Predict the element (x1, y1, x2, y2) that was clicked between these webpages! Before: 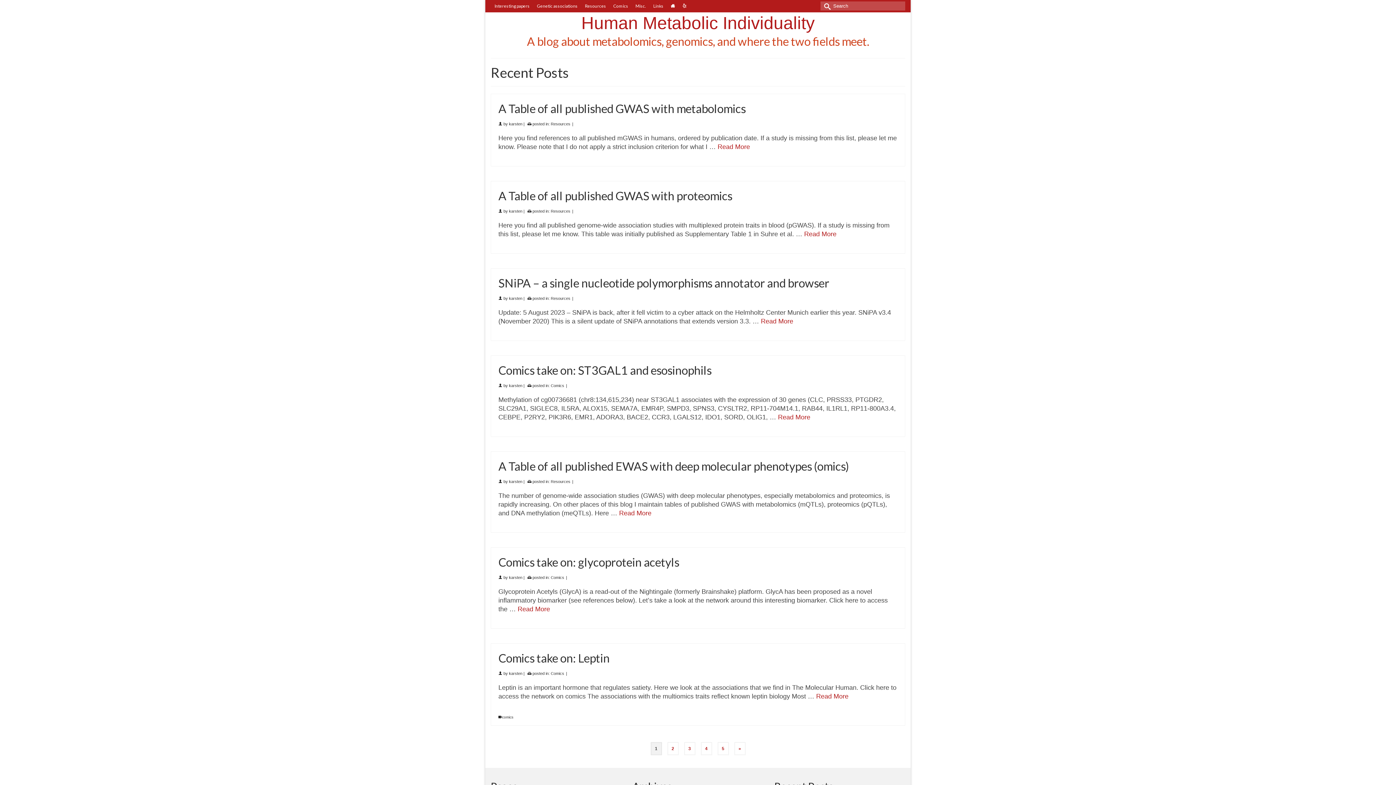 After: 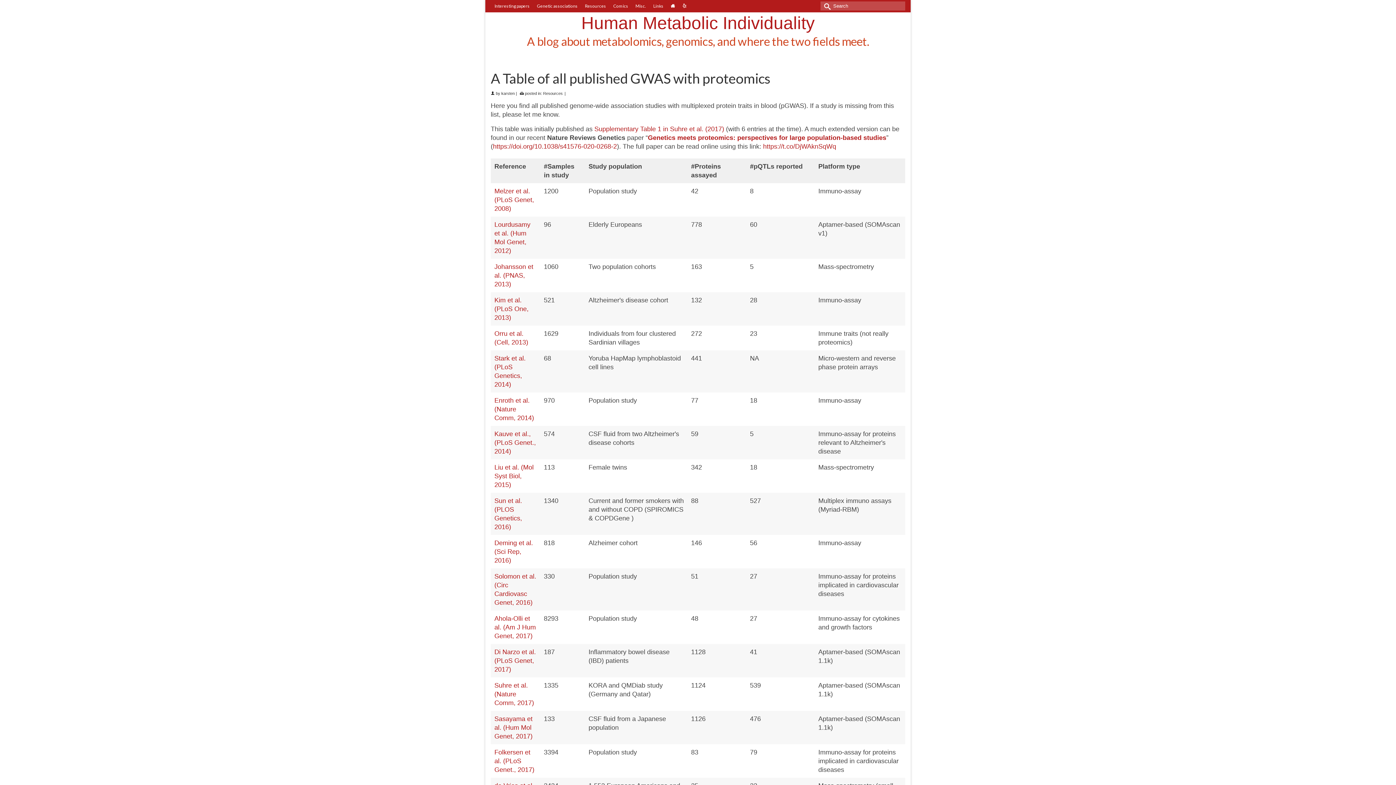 Action: label: A Table of all published GWAS with proteomics bbox: (804, 230, 836, 237)